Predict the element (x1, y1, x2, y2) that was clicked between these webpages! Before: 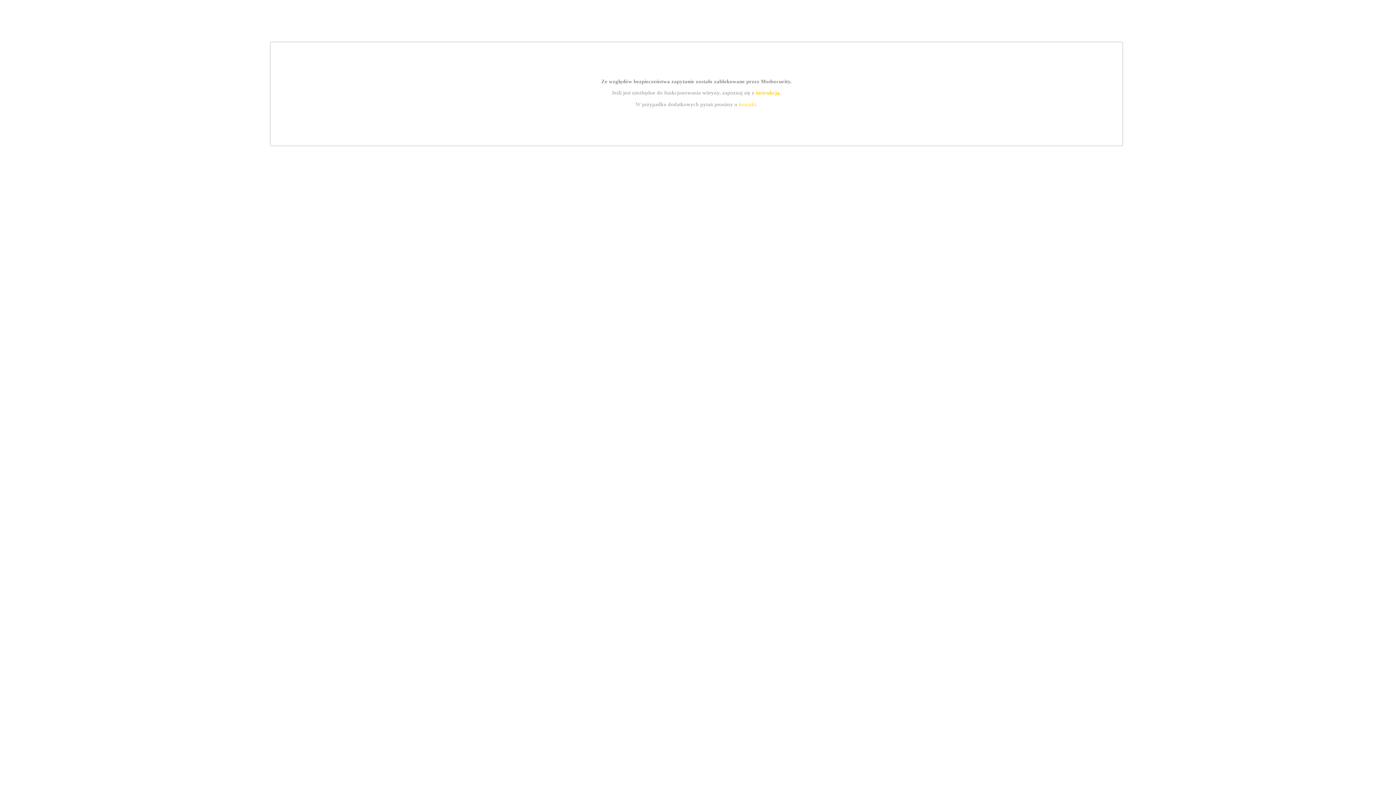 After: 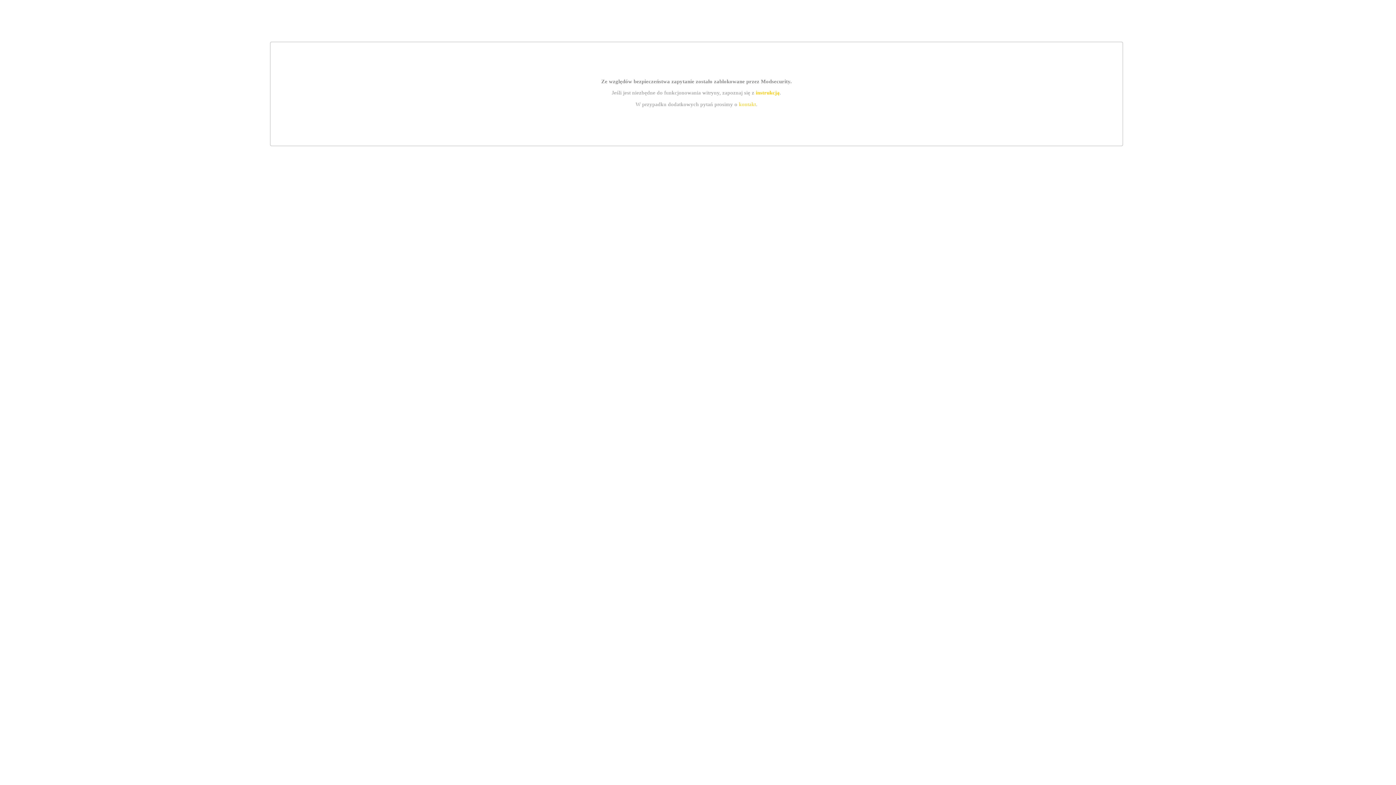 Action: label: kontakt bbox: (739, 101, 756, 107)